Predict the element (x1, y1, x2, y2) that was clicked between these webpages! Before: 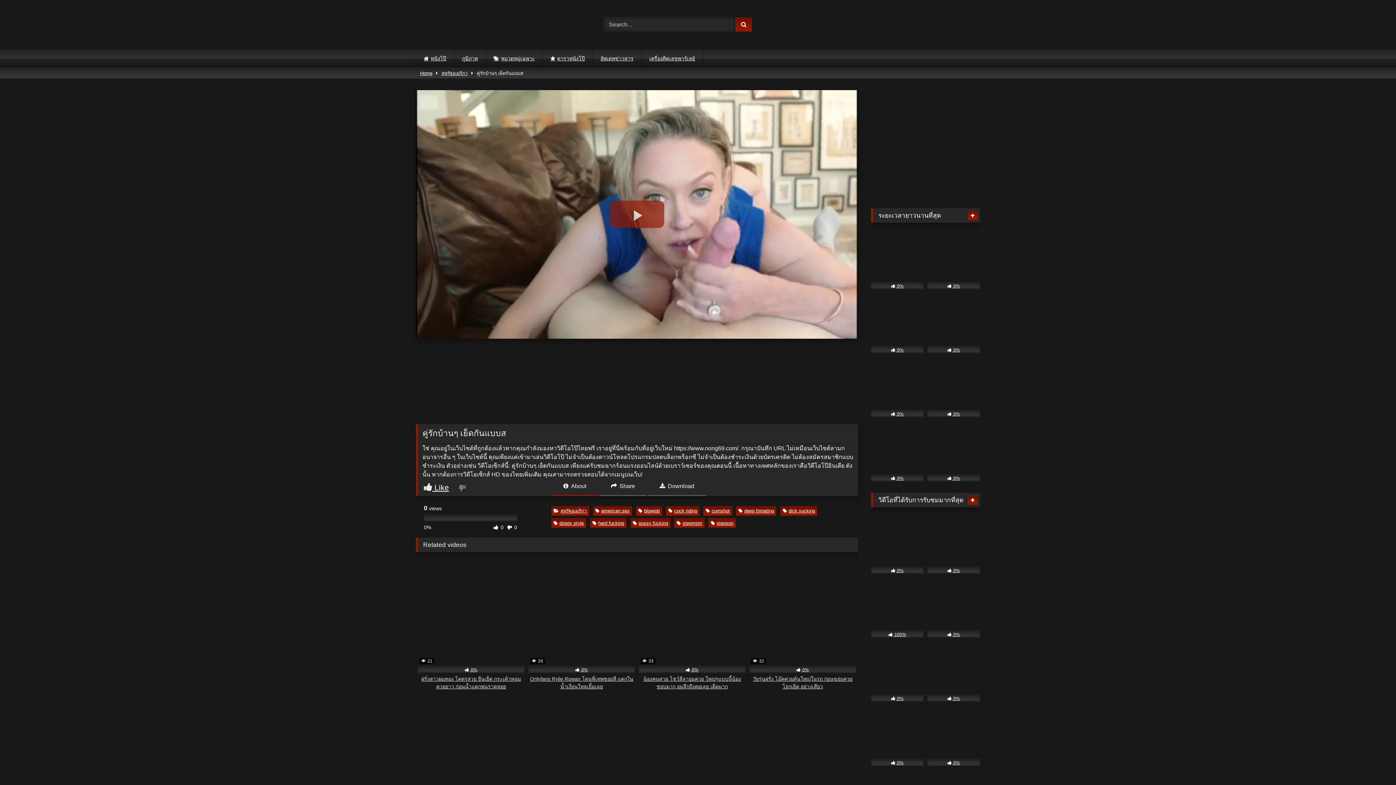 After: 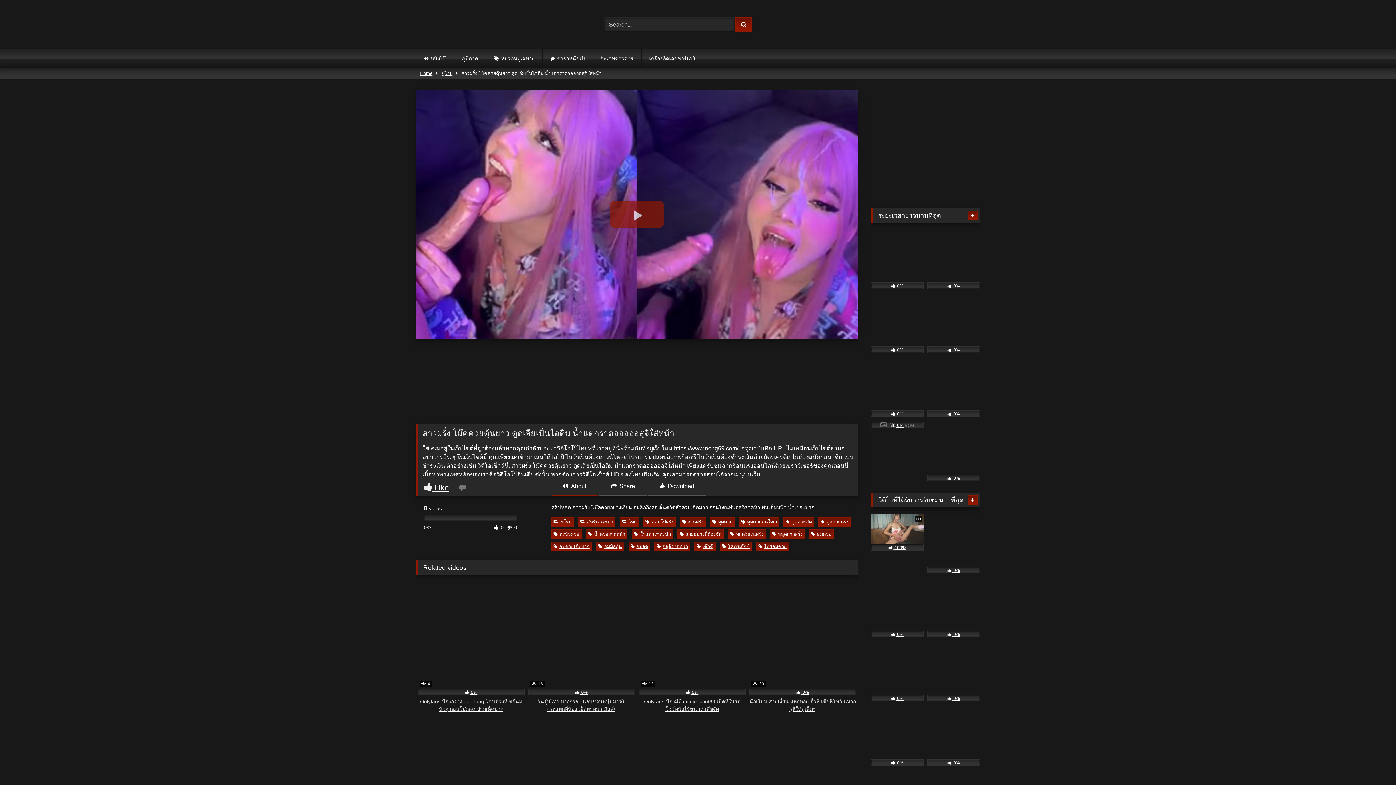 Action: label:  15
 0%
สาวฝรั่ง โม๊คควยดุ้นยาว ดูดเลียเป็นไอติม น้ำแตกราดอออออสุจิใส่หน้า bbox: (749, 698, 856, 830)